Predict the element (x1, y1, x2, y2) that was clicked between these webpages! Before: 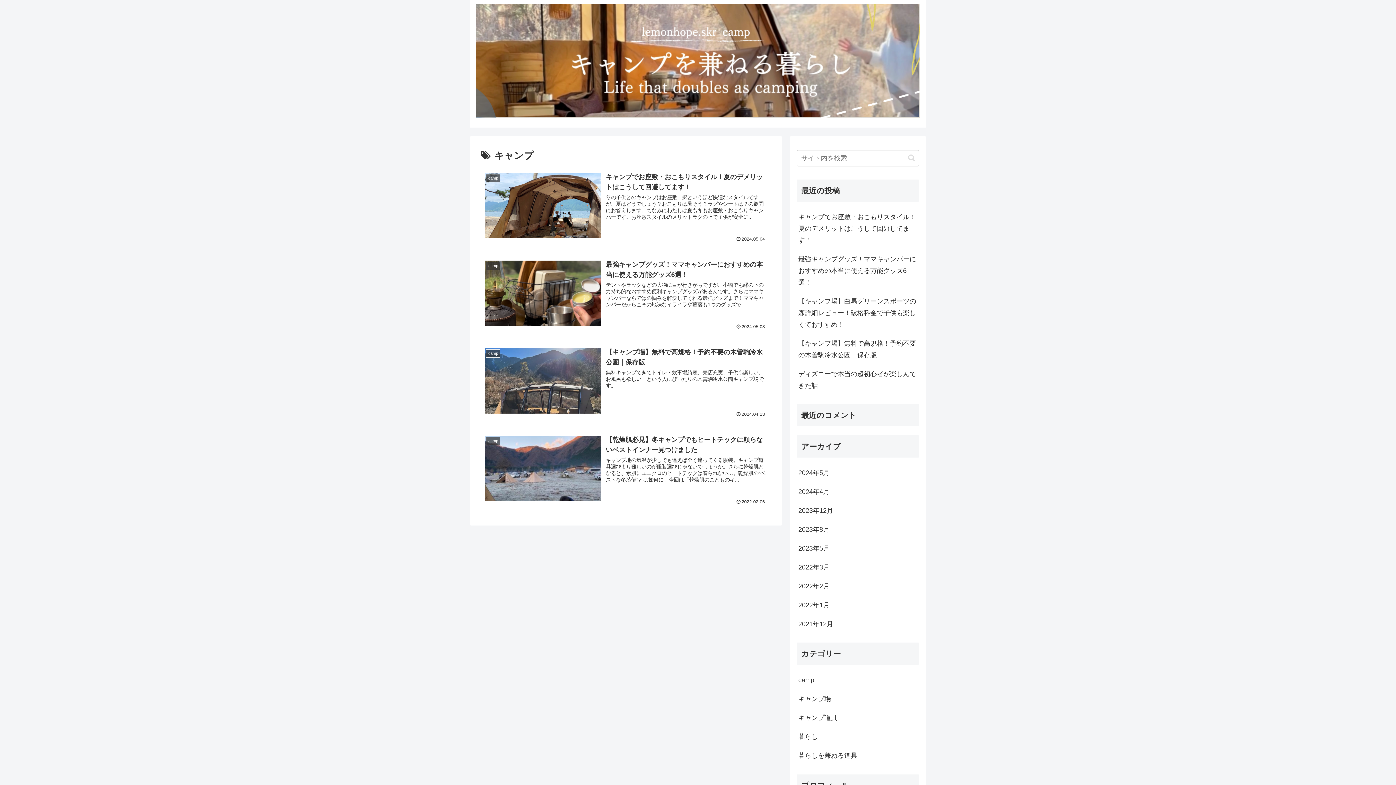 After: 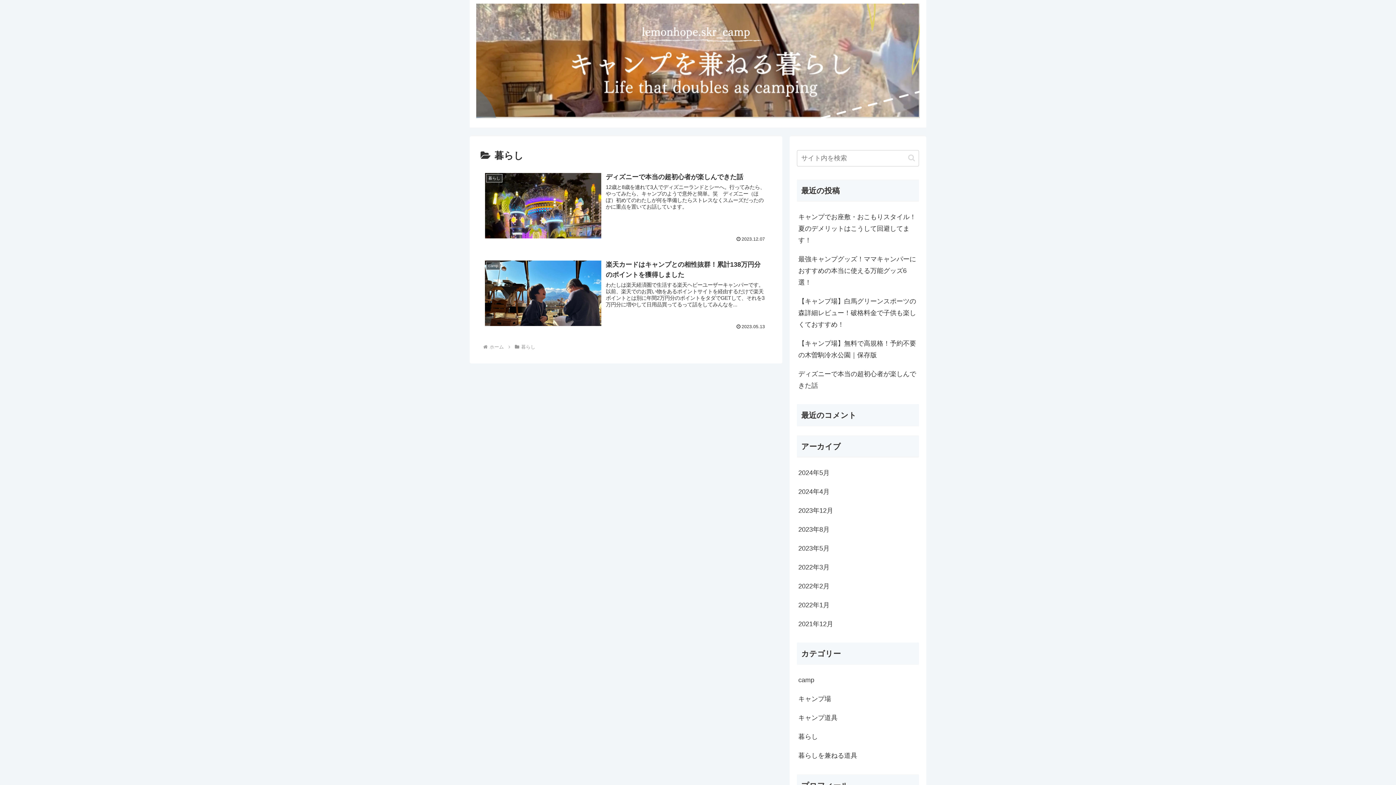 Action: bbox: (797, 727, 919, 746) label: 暮らし